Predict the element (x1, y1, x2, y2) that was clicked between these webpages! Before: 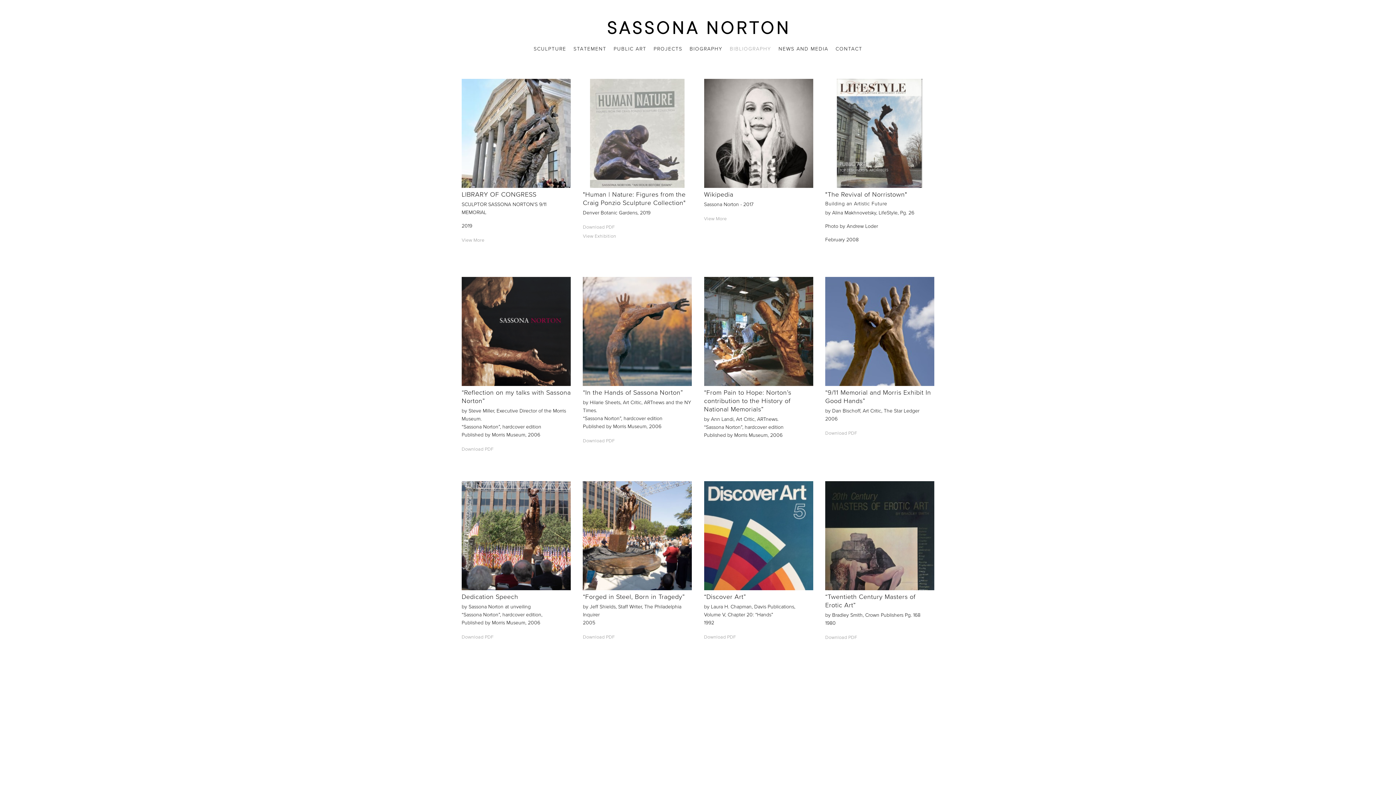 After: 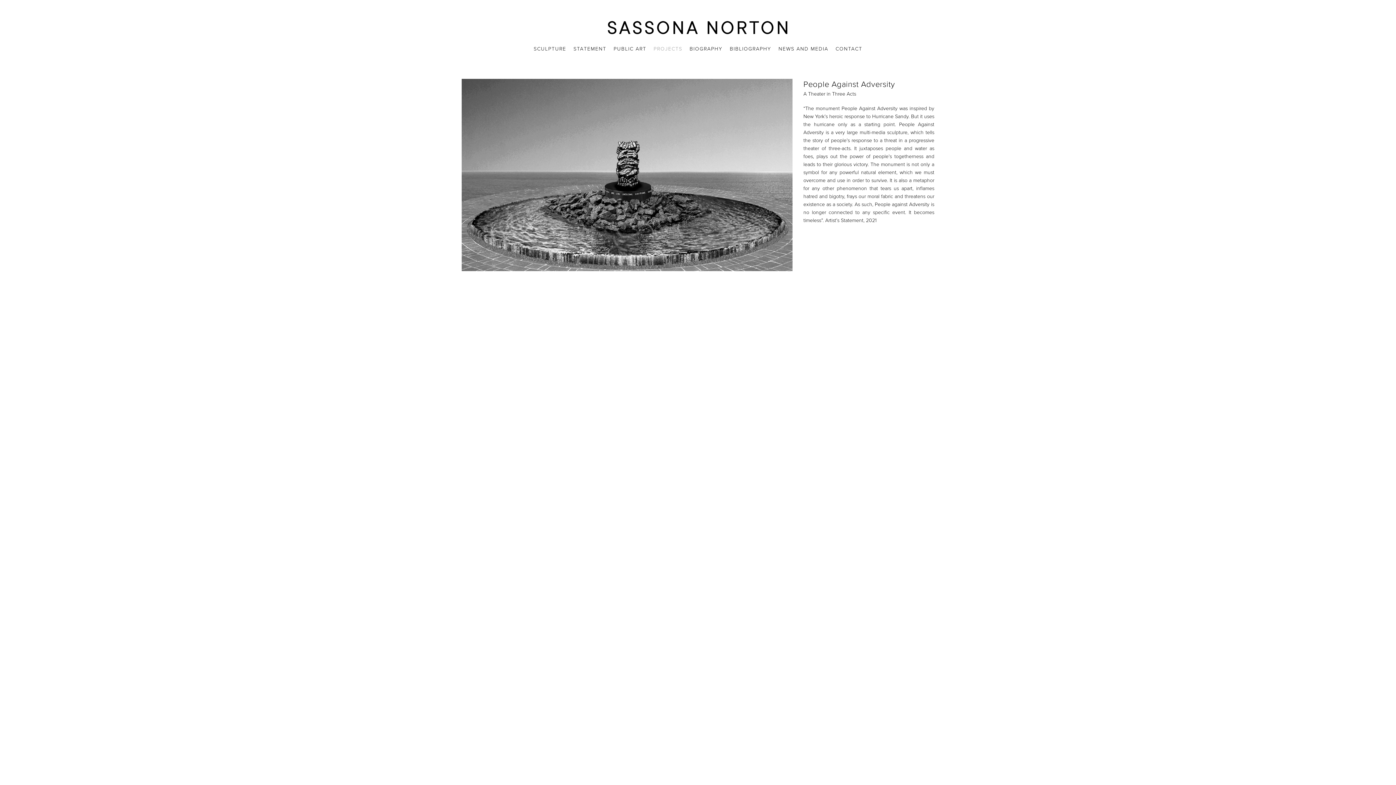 Action: label: PROJECTS bbox: (653, 46, 682, 51)